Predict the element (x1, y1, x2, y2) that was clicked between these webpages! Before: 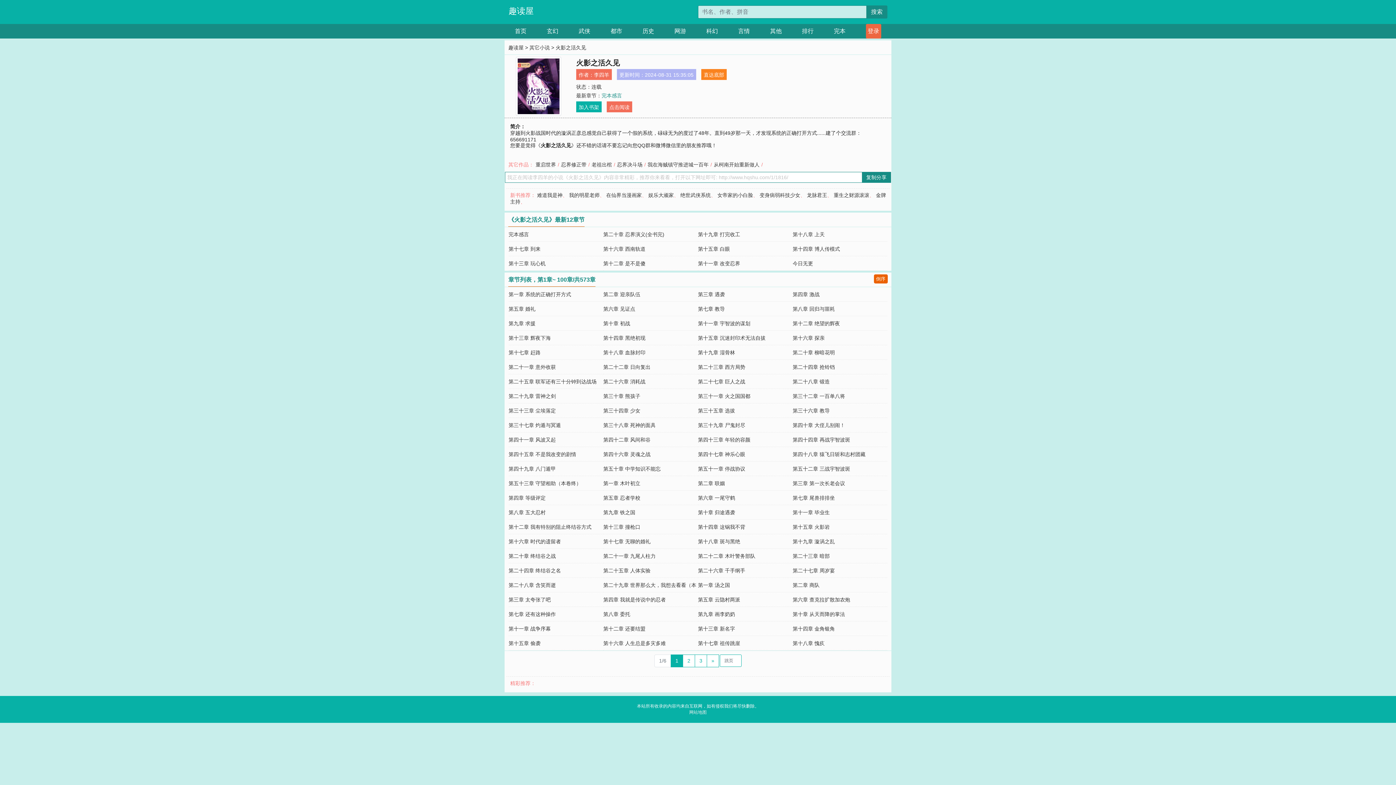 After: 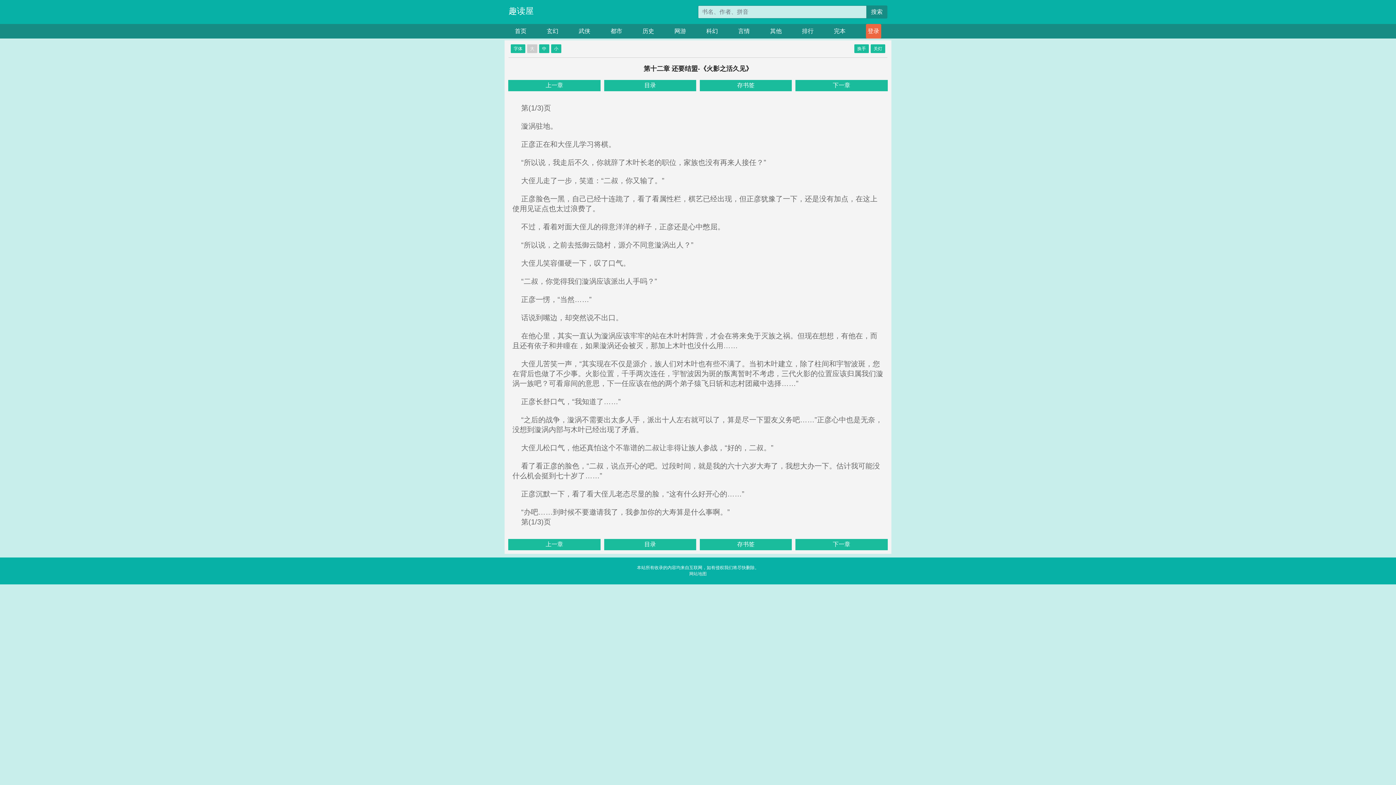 Action: label: 第十二章 还要结盟 bbox: (603, 626, 645, 632)